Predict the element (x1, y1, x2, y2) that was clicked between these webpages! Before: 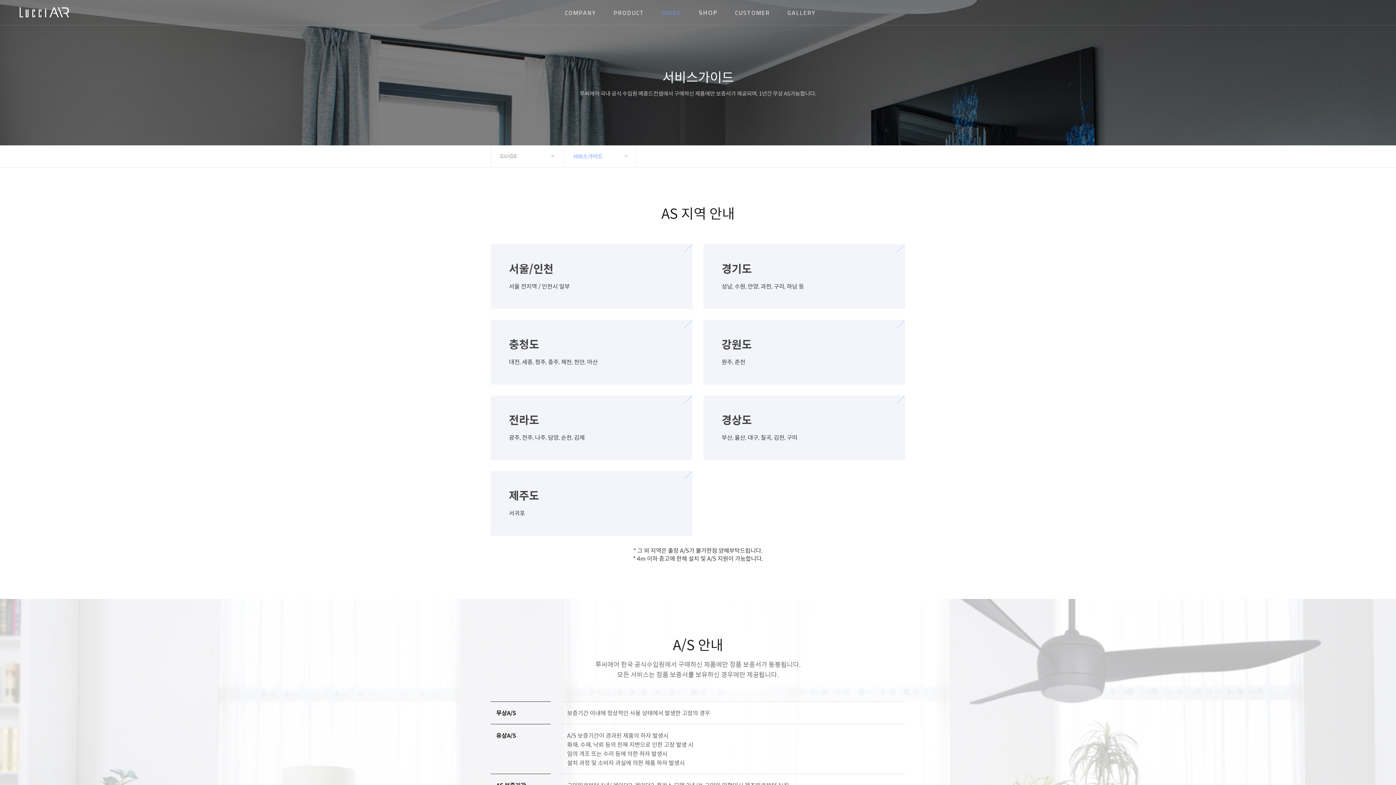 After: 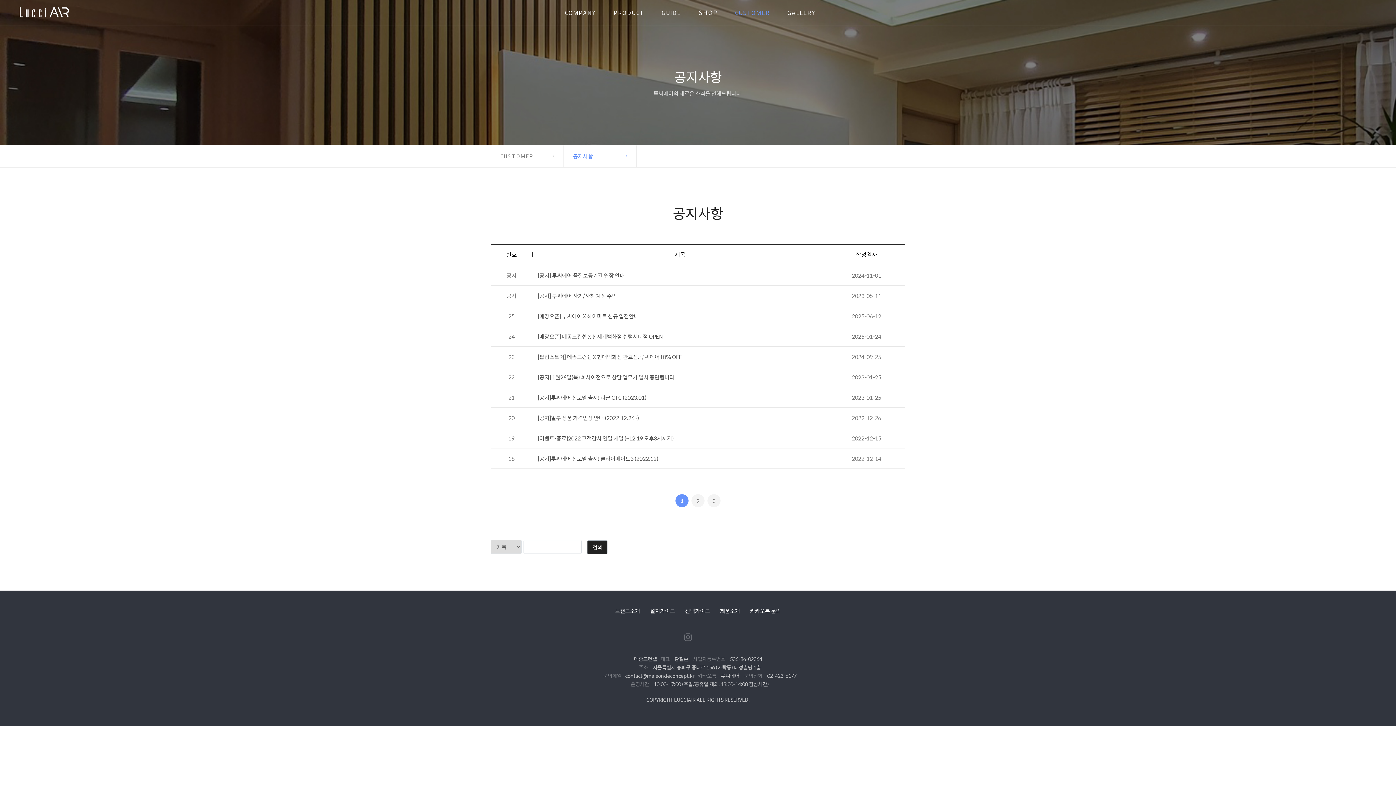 Action: bbox: (726, 0, 778, 25) label: CUSTOMER